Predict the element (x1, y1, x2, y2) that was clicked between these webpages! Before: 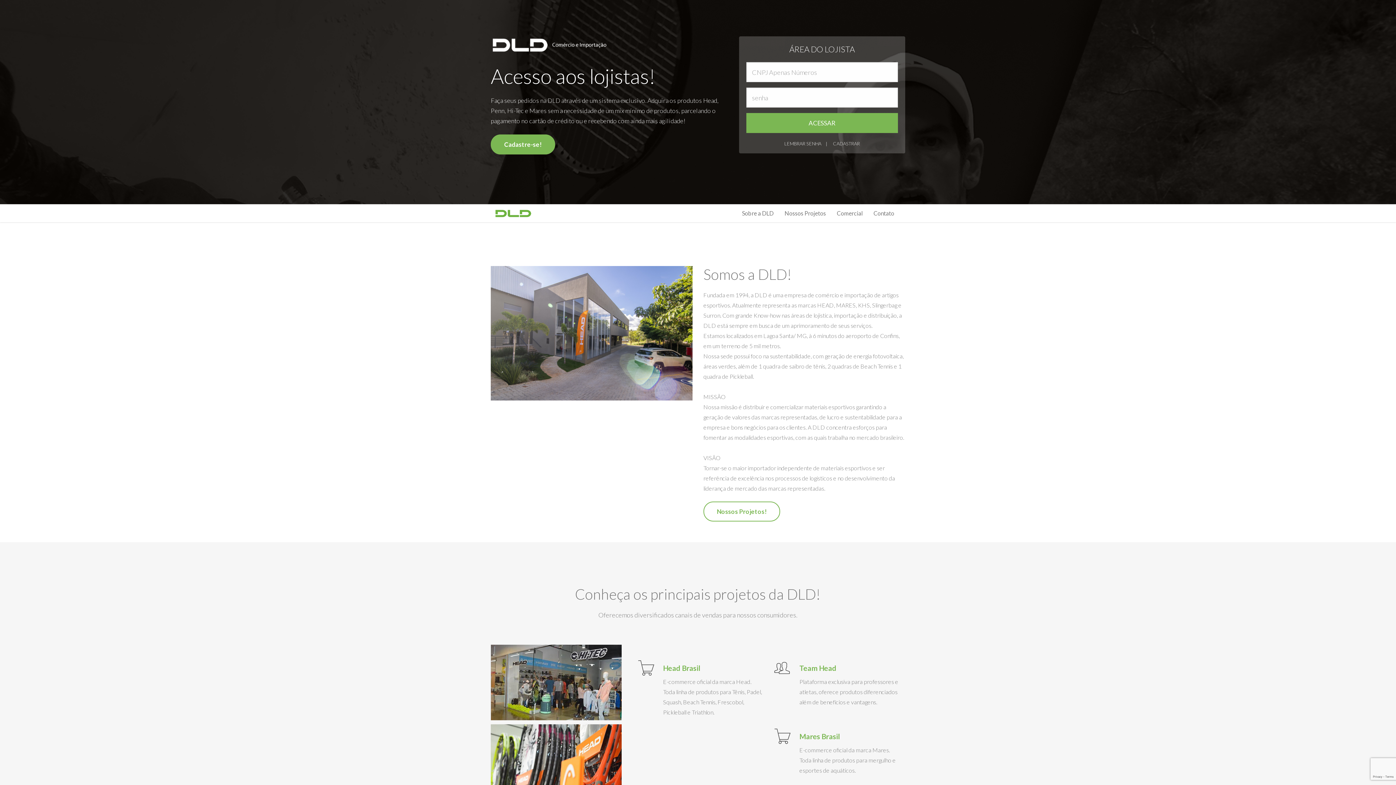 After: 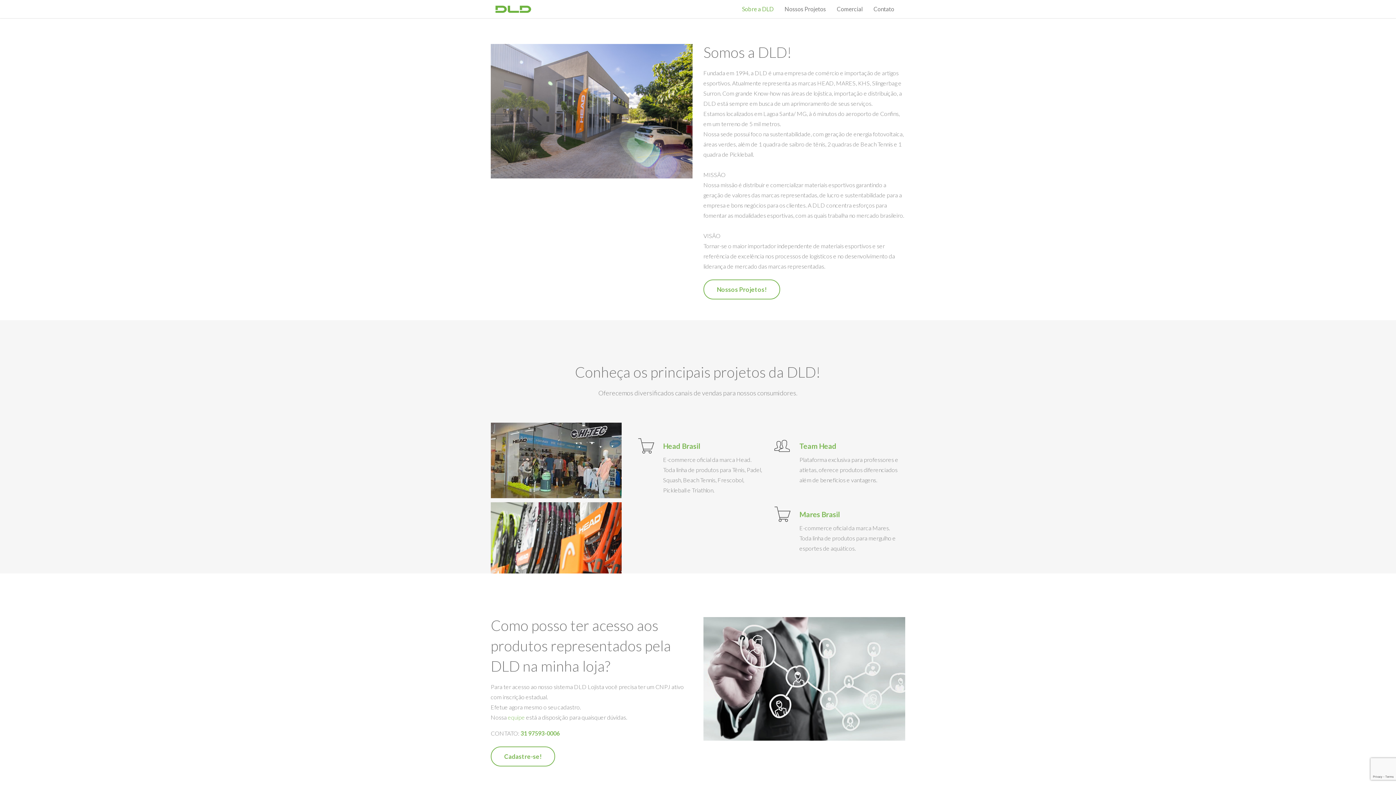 Action: bbox: (736, 204, 779, 222) label: Sobre a DLD